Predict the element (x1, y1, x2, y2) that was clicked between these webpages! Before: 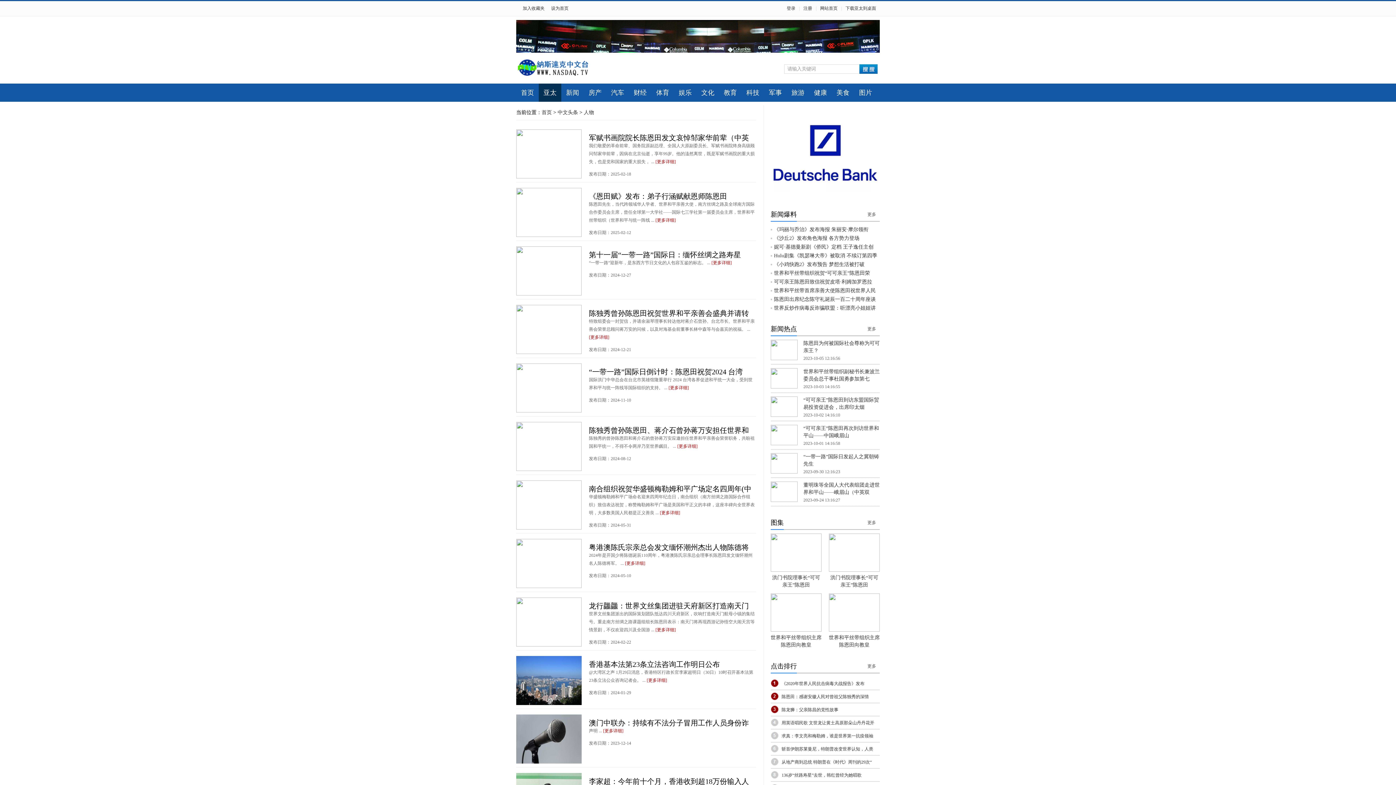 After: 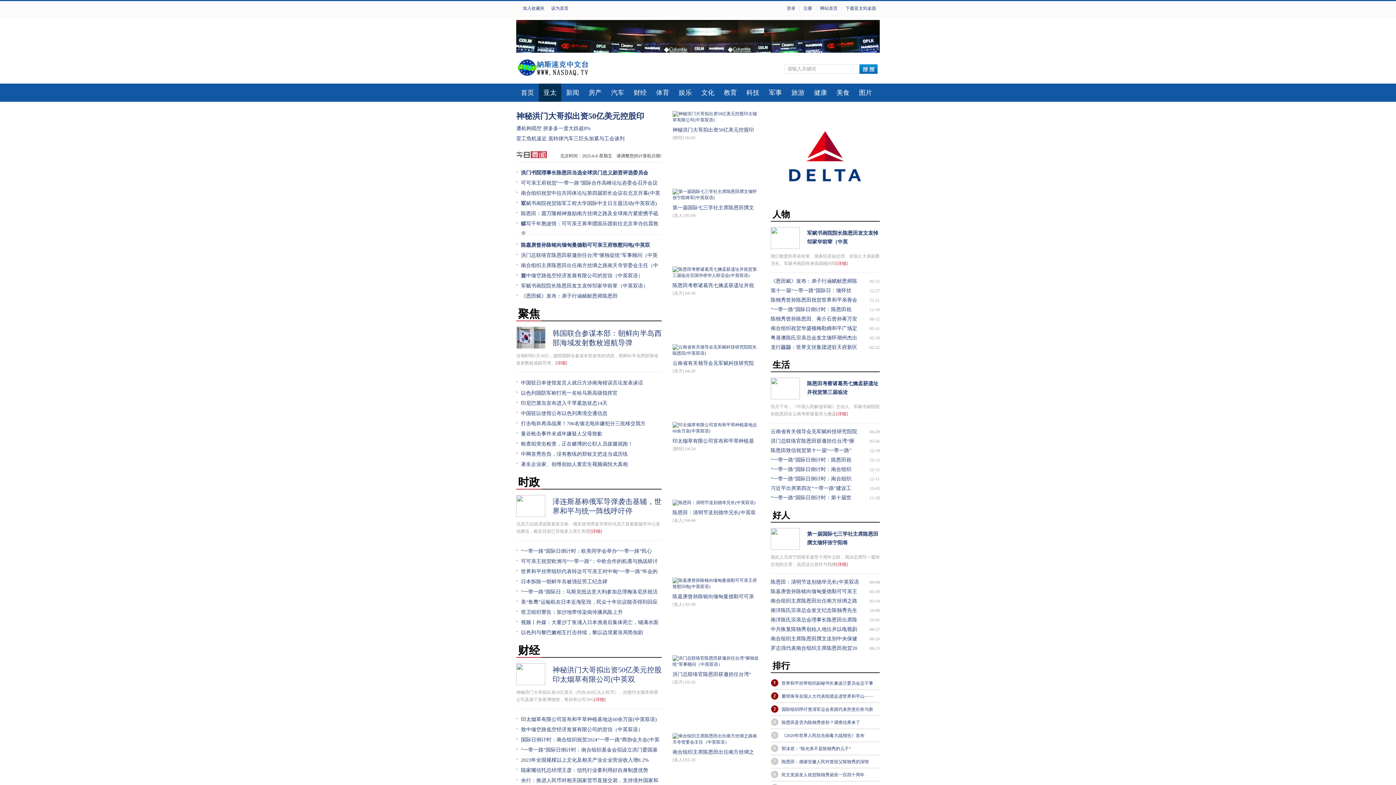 Action: label: 亚太 bbox: (538, 83, 561, 101)